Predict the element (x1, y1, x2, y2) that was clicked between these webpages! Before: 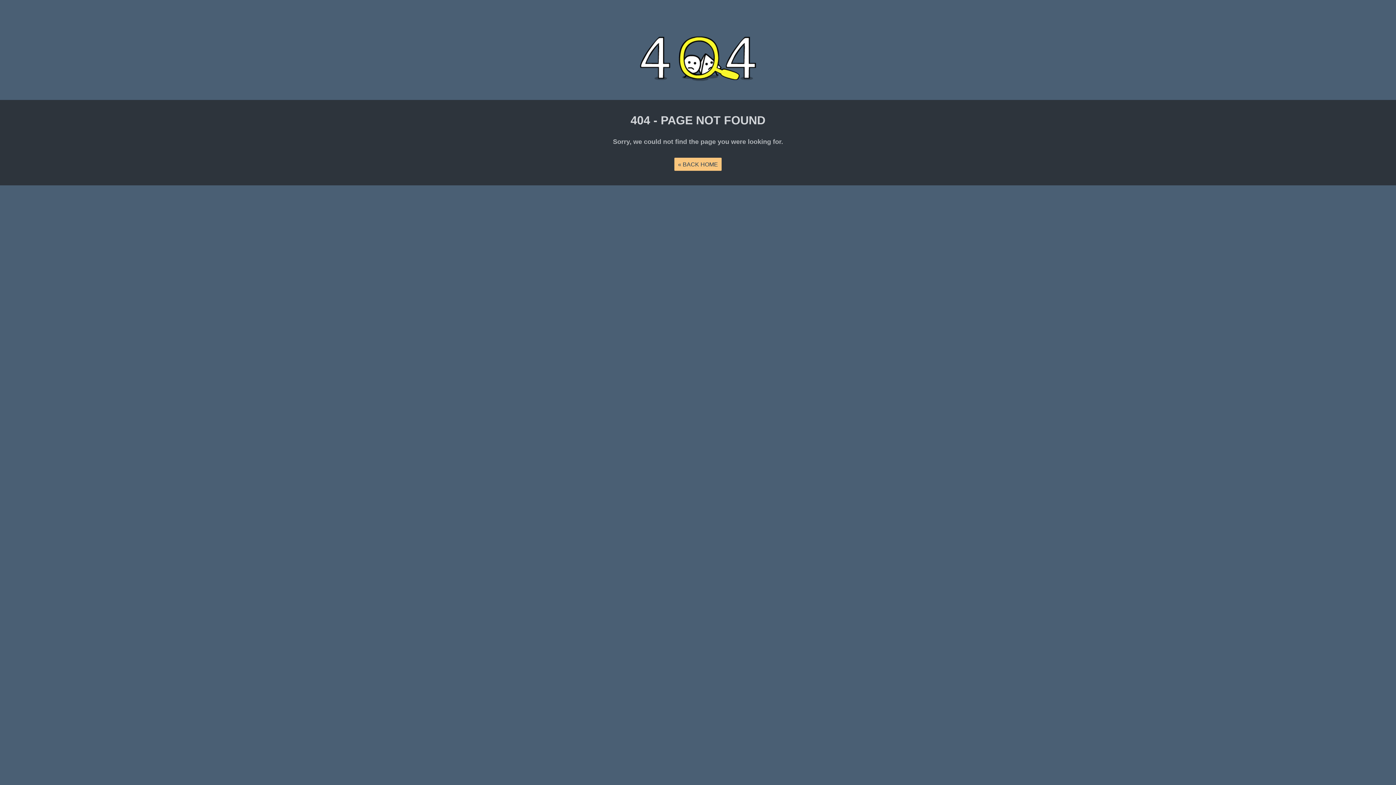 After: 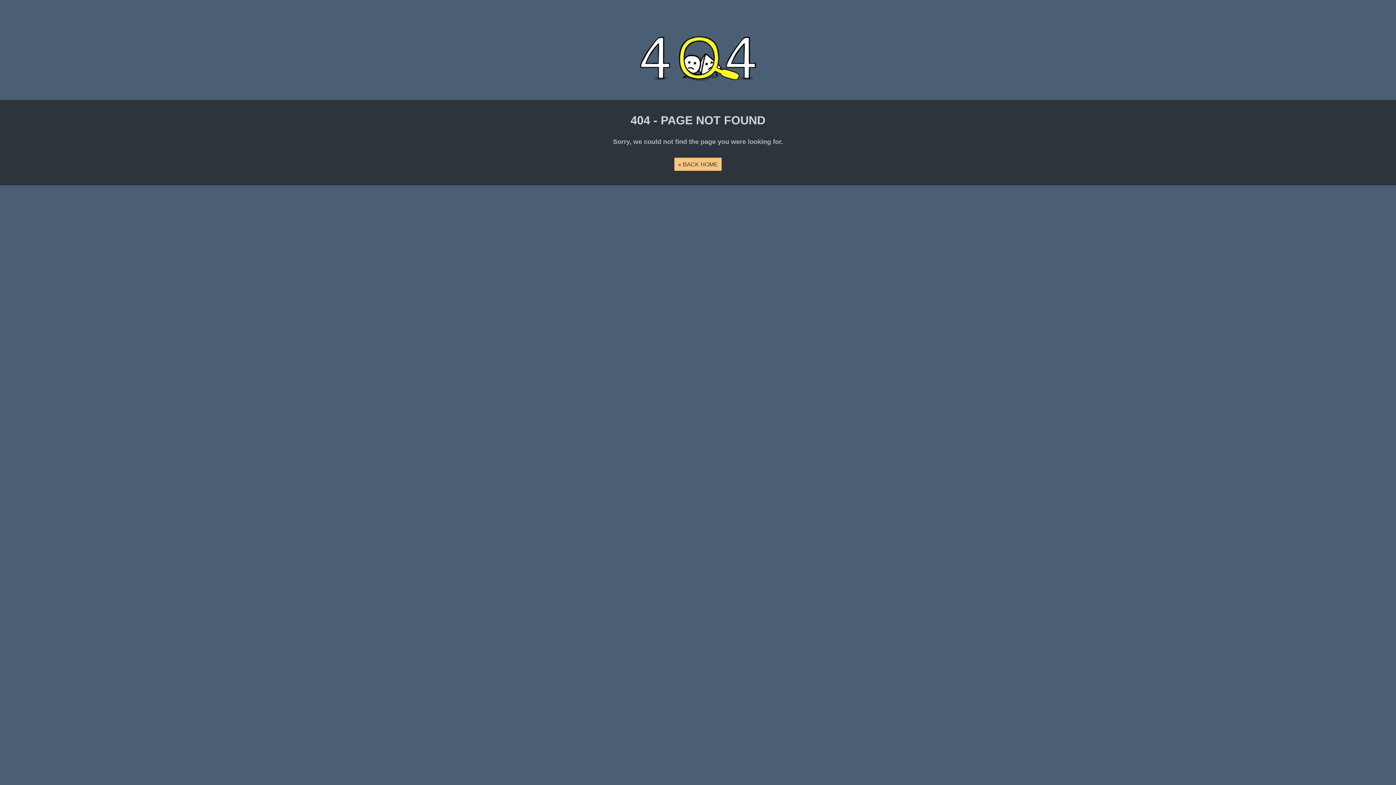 Action: bbox: (674, 157, 721, 170) label: « BACK HOME